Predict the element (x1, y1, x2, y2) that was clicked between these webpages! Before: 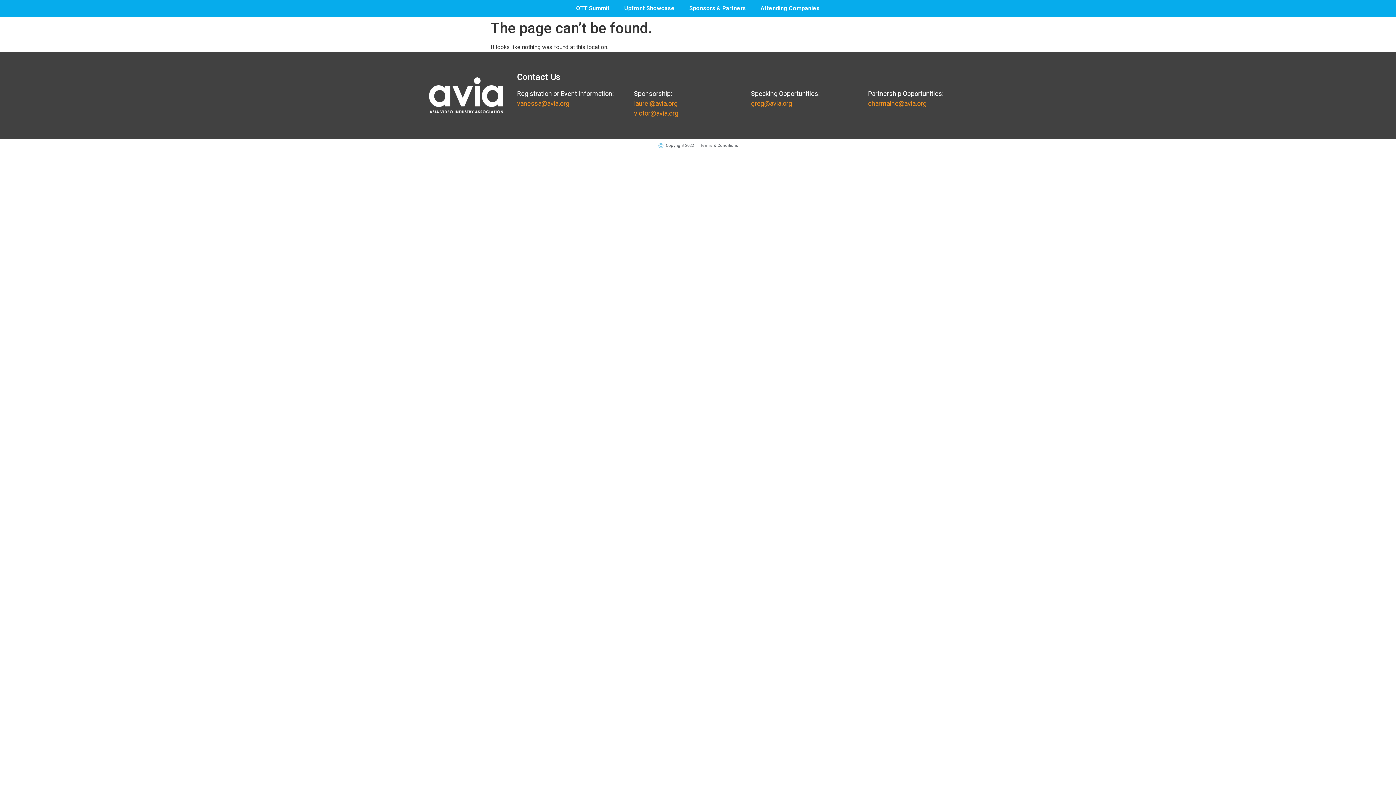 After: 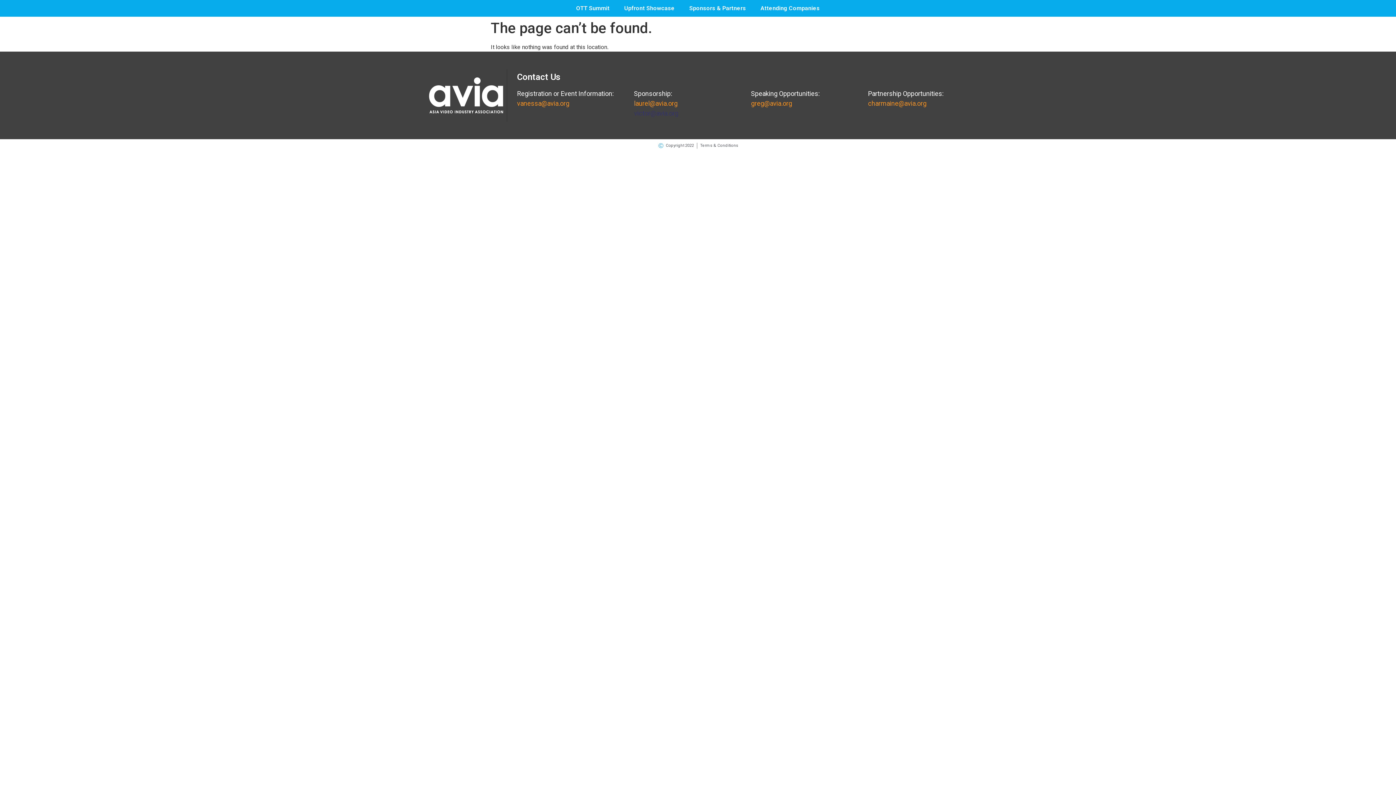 Action: bbox: (634, 109, 678, 117) label: victor@avia.org